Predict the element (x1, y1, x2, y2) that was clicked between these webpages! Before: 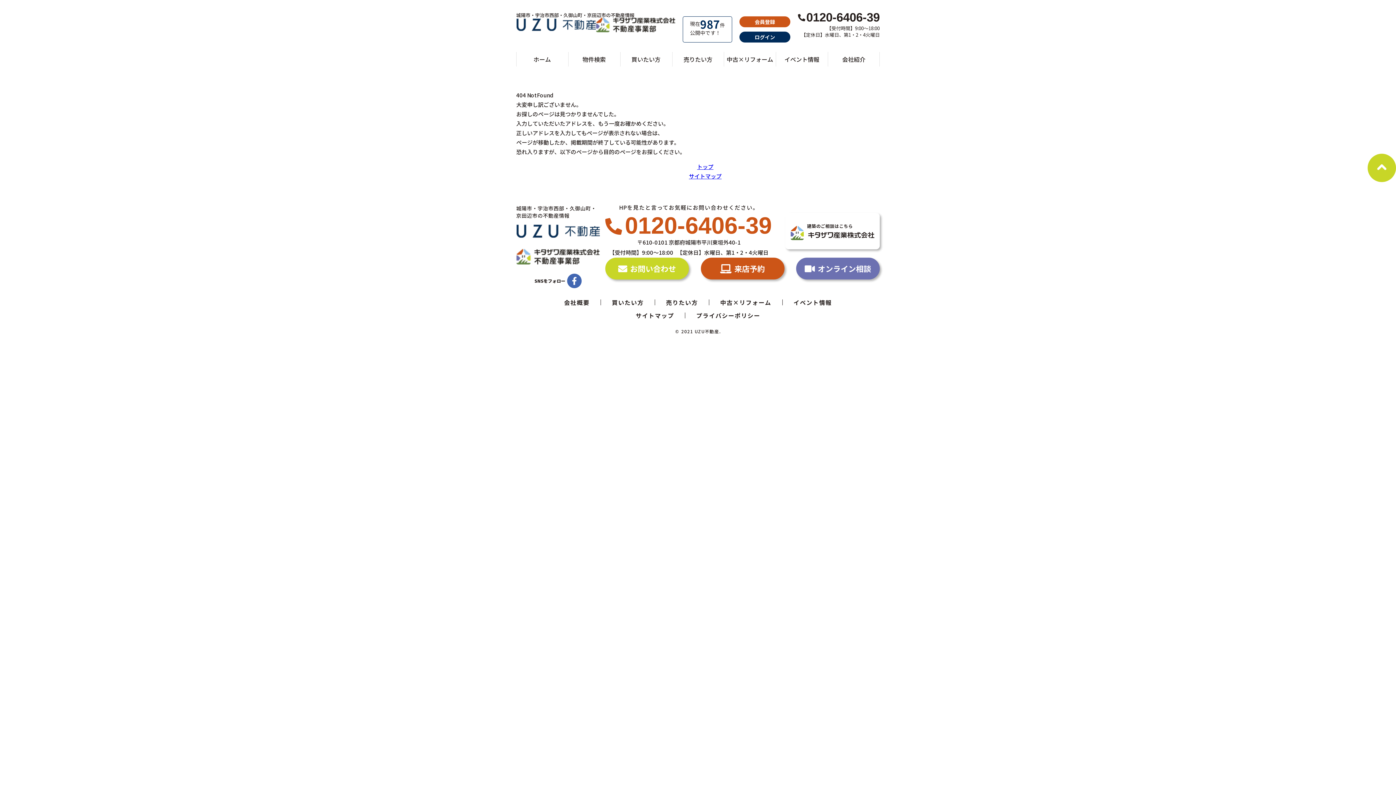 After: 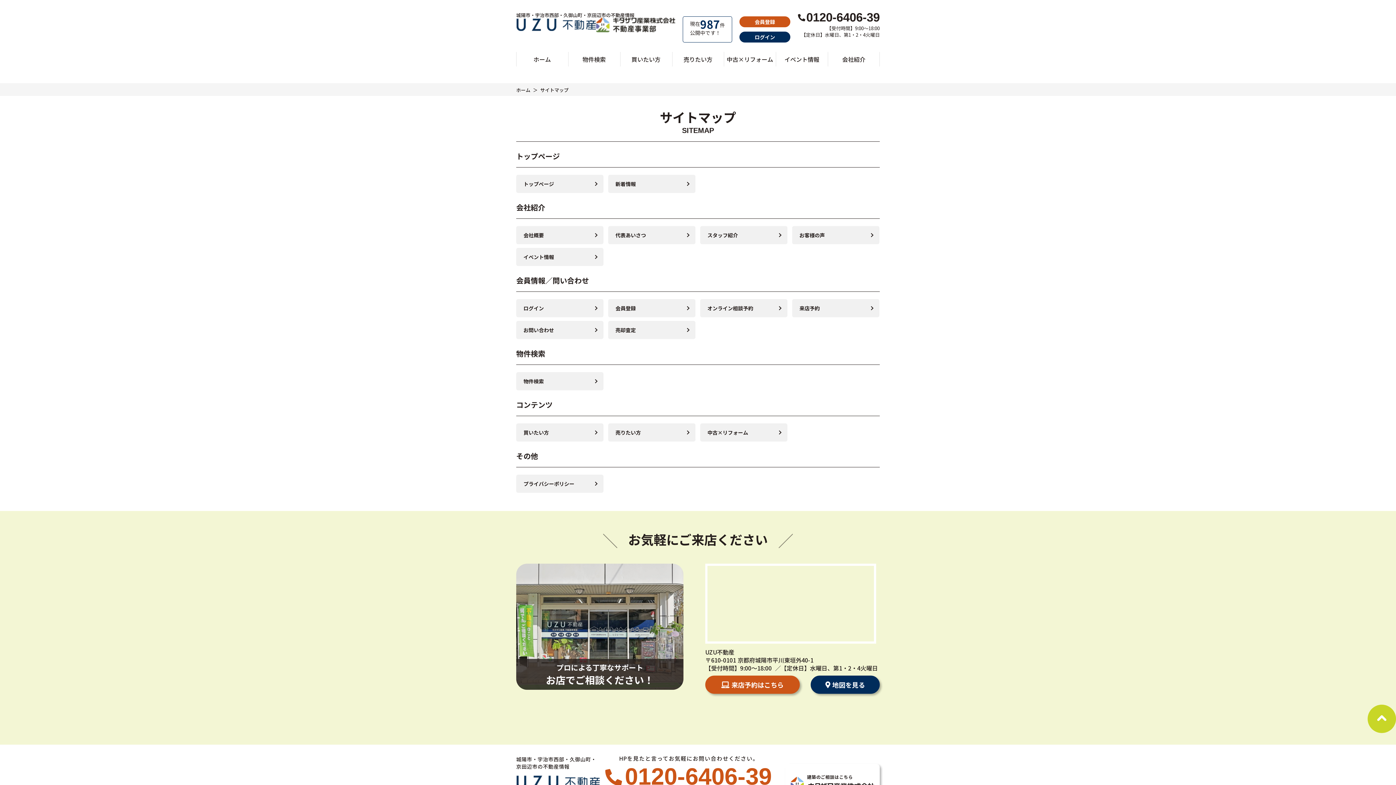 Action: bbox: (624, 312, 685, 318) label: サイトマップ